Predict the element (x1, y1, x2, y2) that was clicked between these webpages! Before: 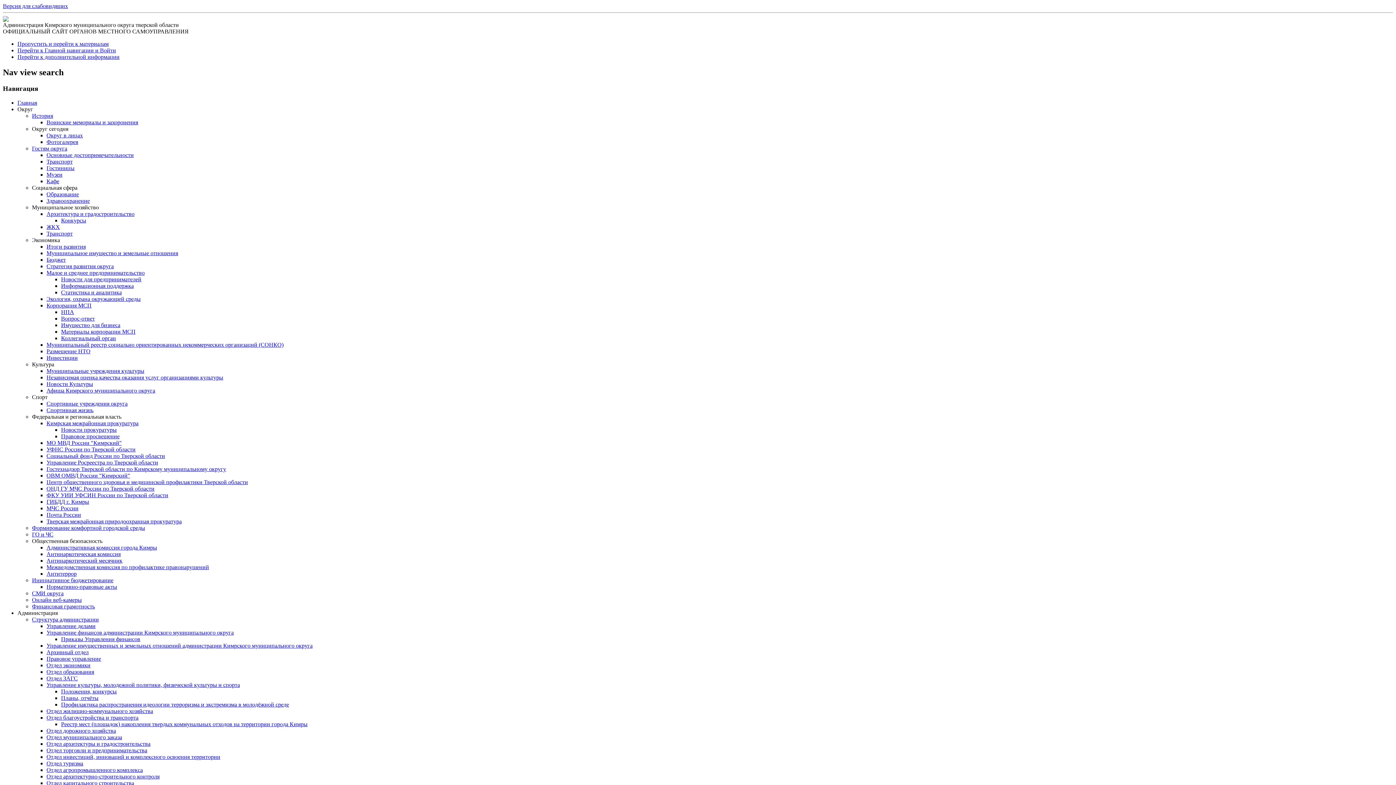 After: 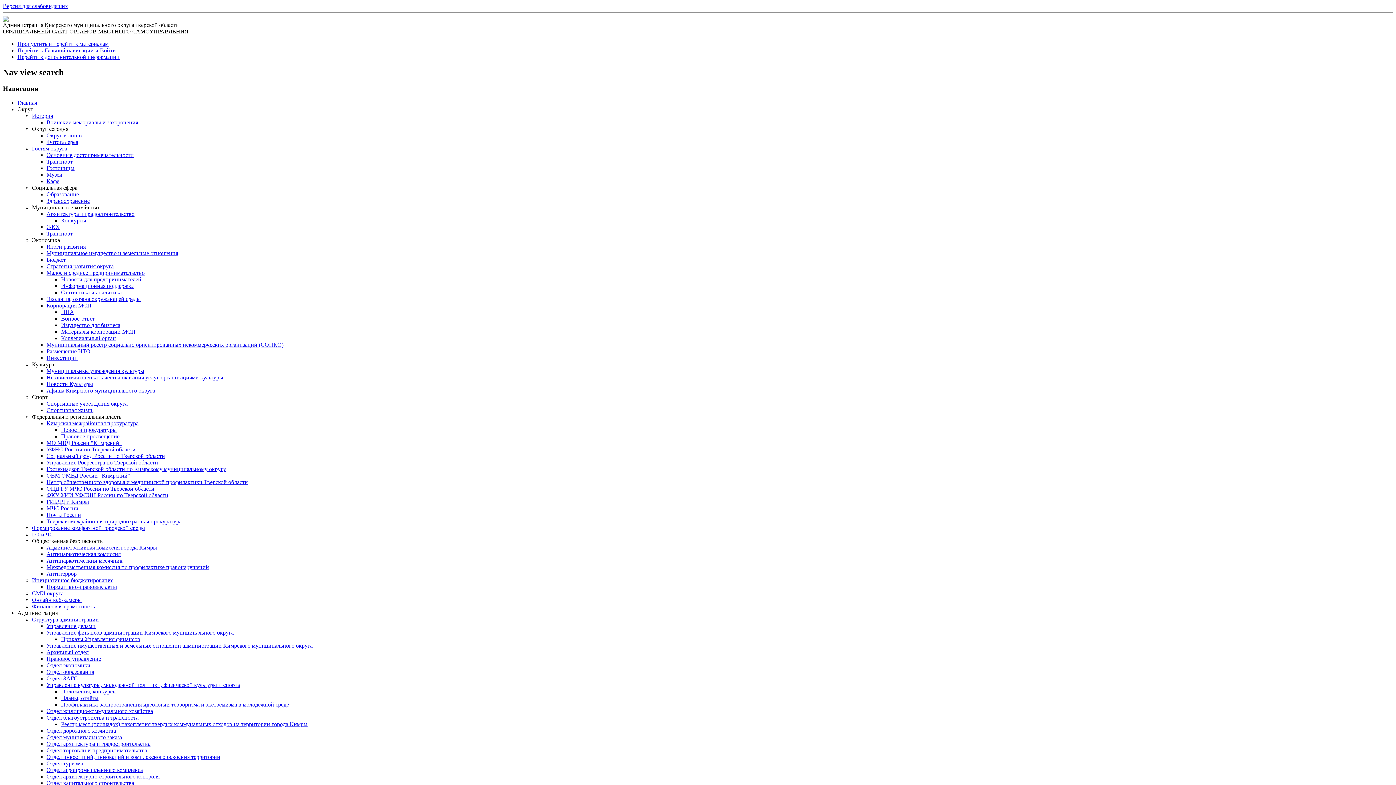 Action: bbox: (61, 276, 141, 282) label: Новости для предпринимателей